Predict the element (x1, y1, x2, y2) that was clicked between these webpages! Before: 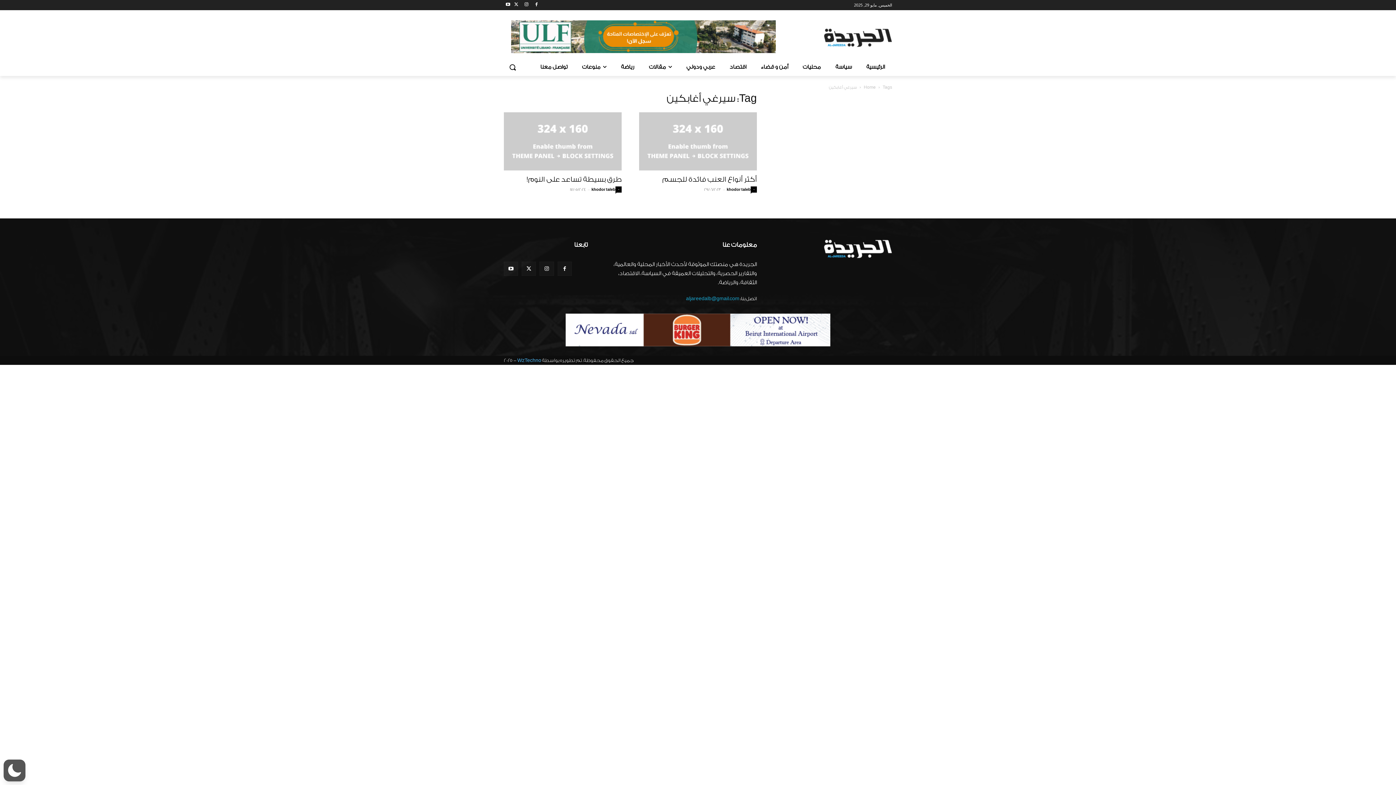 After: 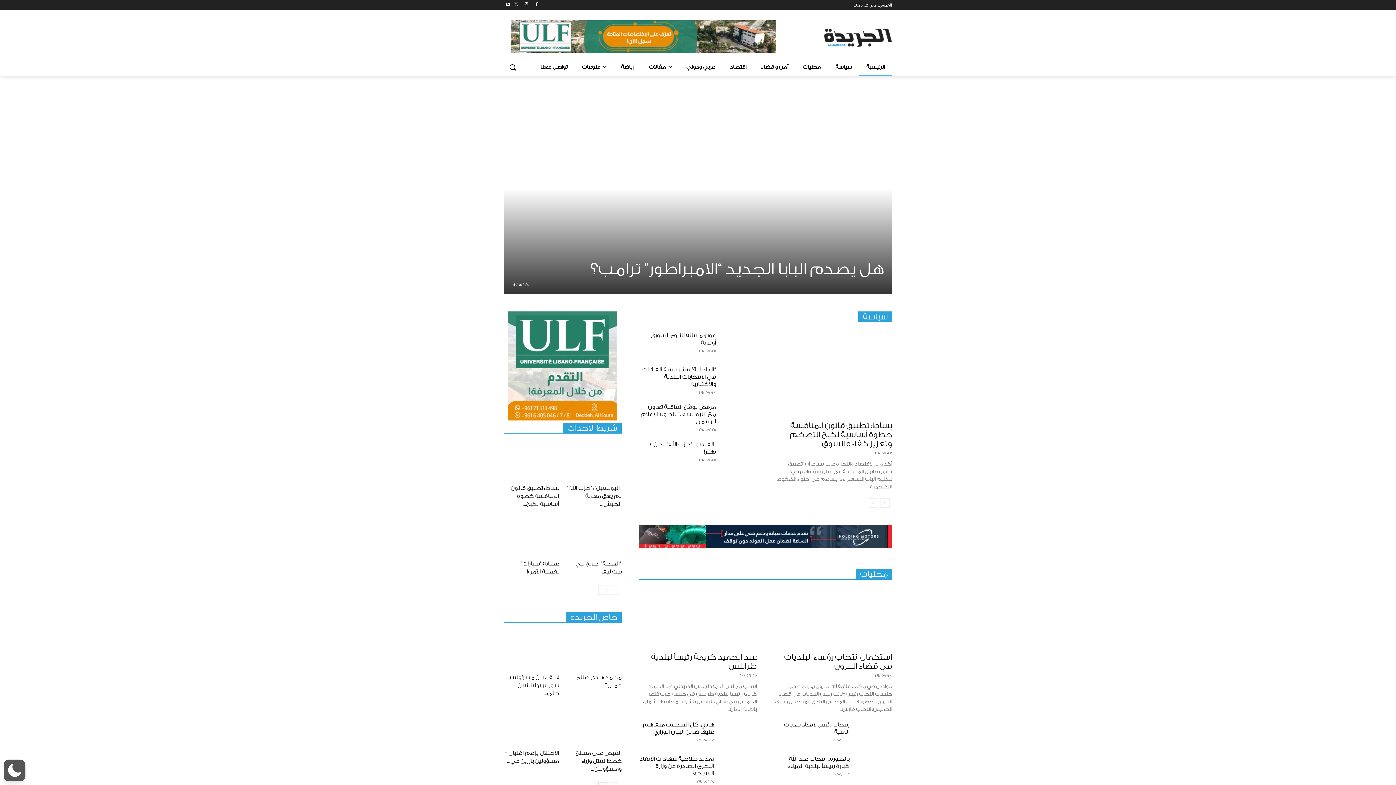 Action: bbox: (775, 26, 892, 48)